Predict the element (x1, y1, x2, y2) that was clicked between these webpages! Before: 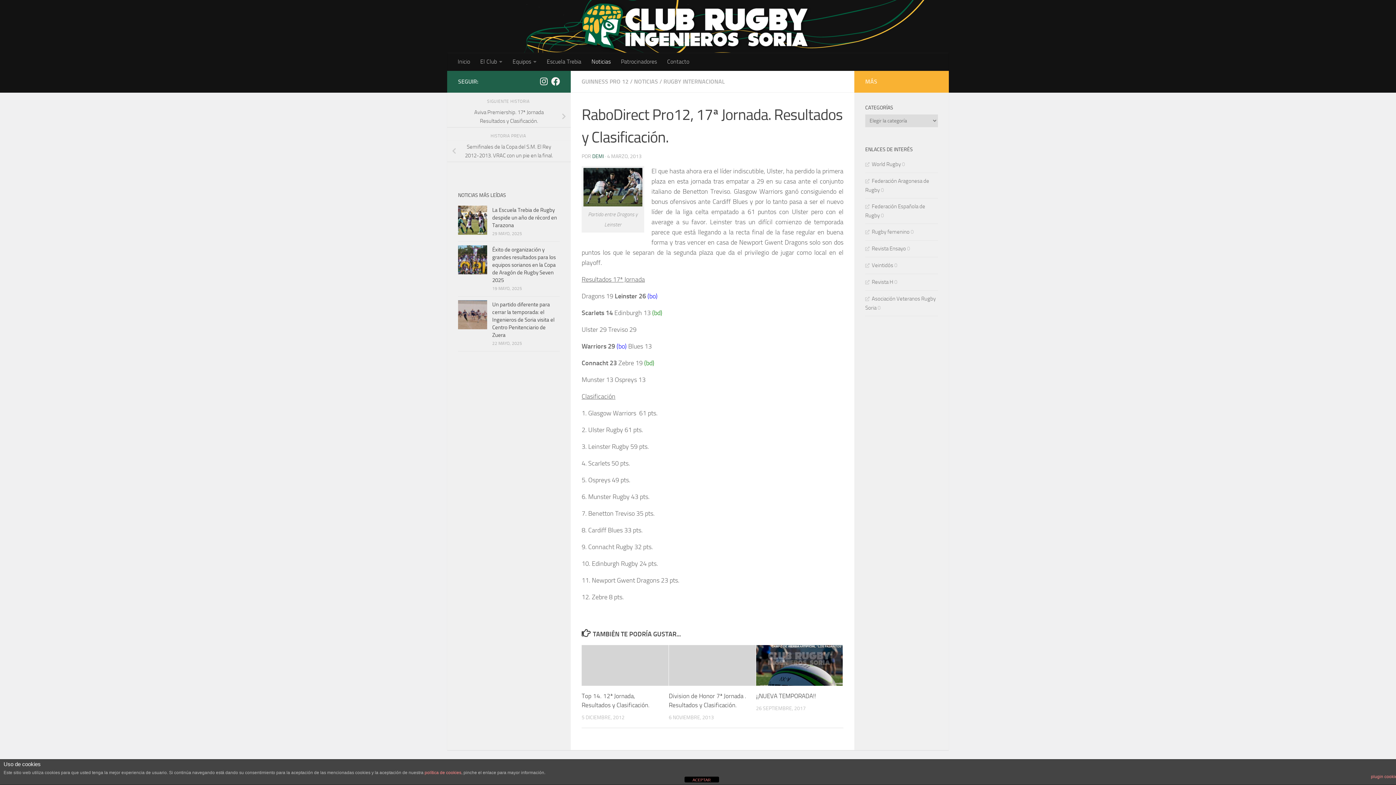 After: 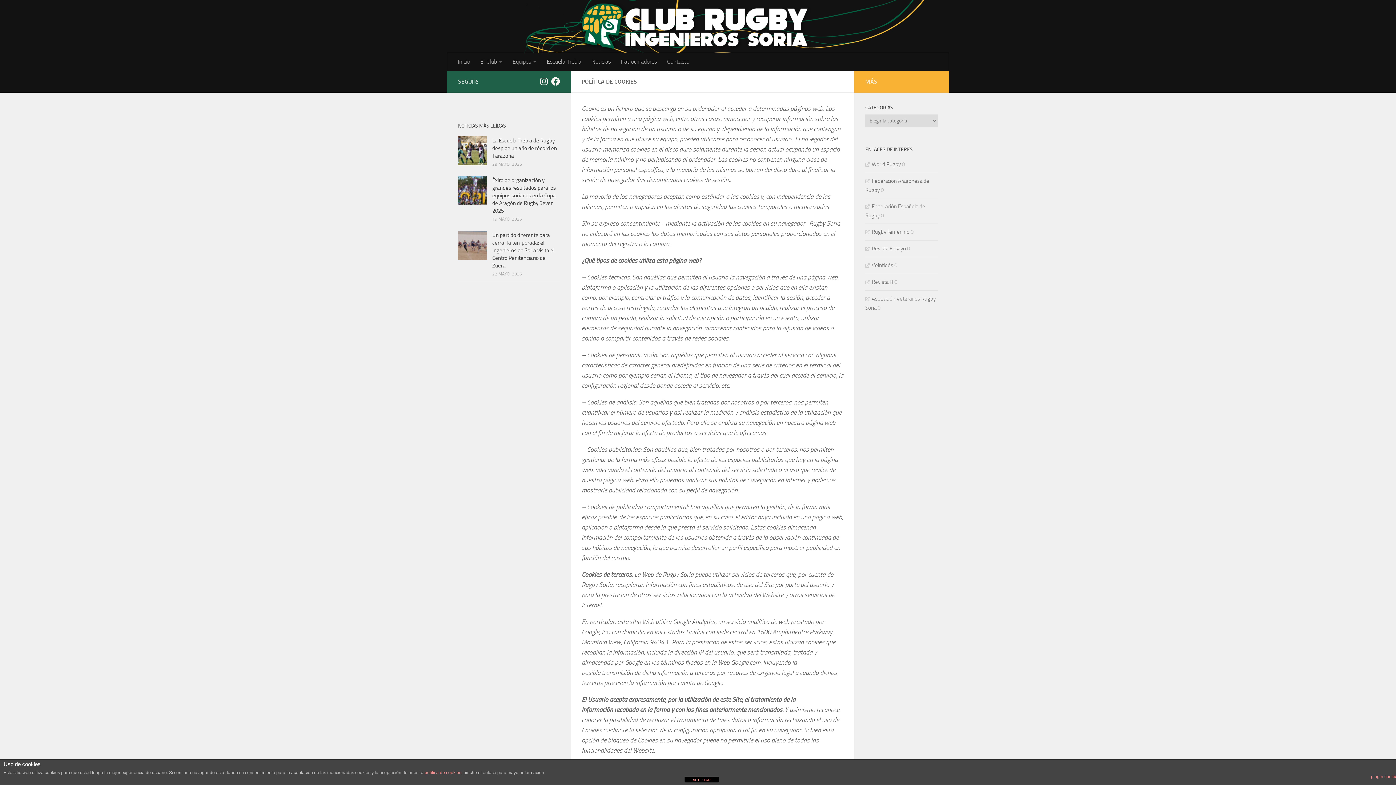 Action: bbox: (424, 770, 461, 775) label: política de cookies